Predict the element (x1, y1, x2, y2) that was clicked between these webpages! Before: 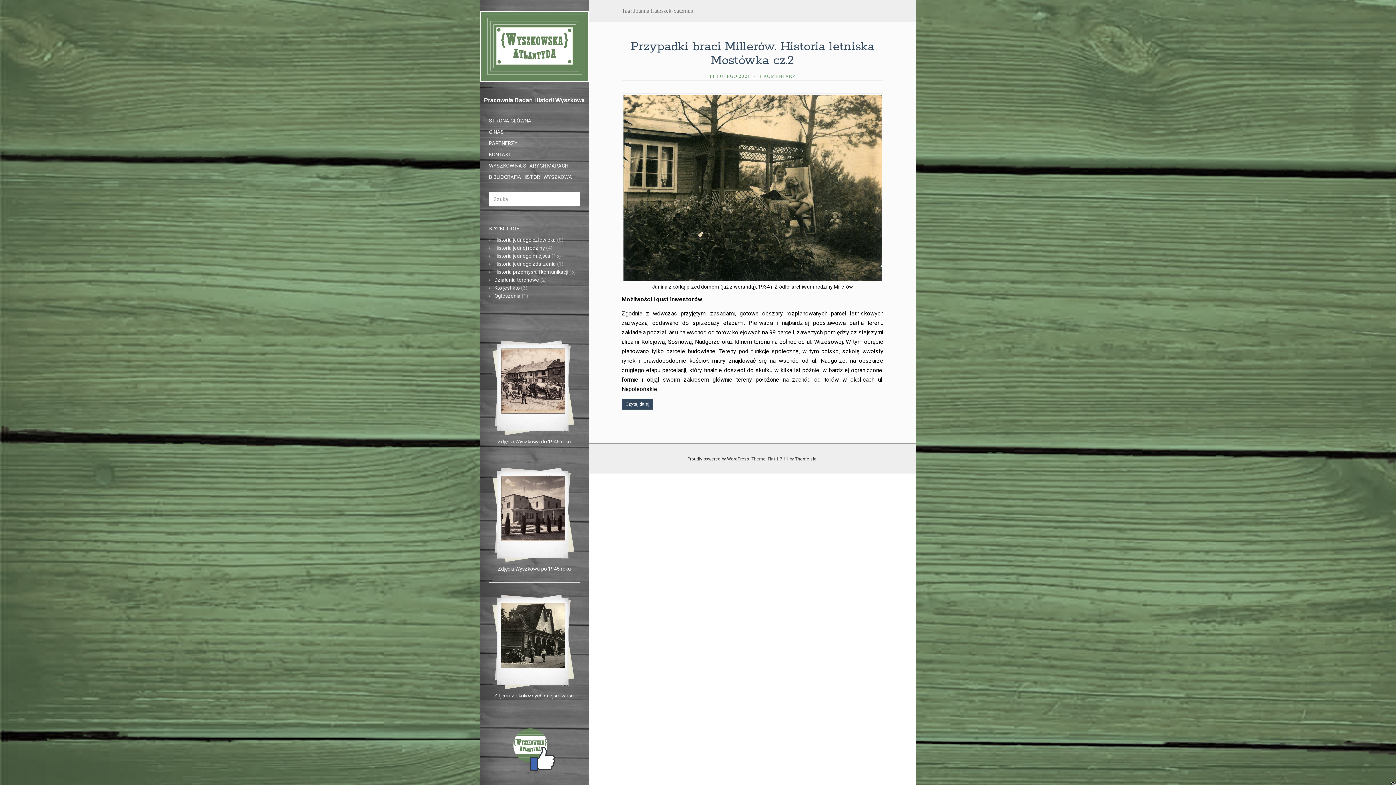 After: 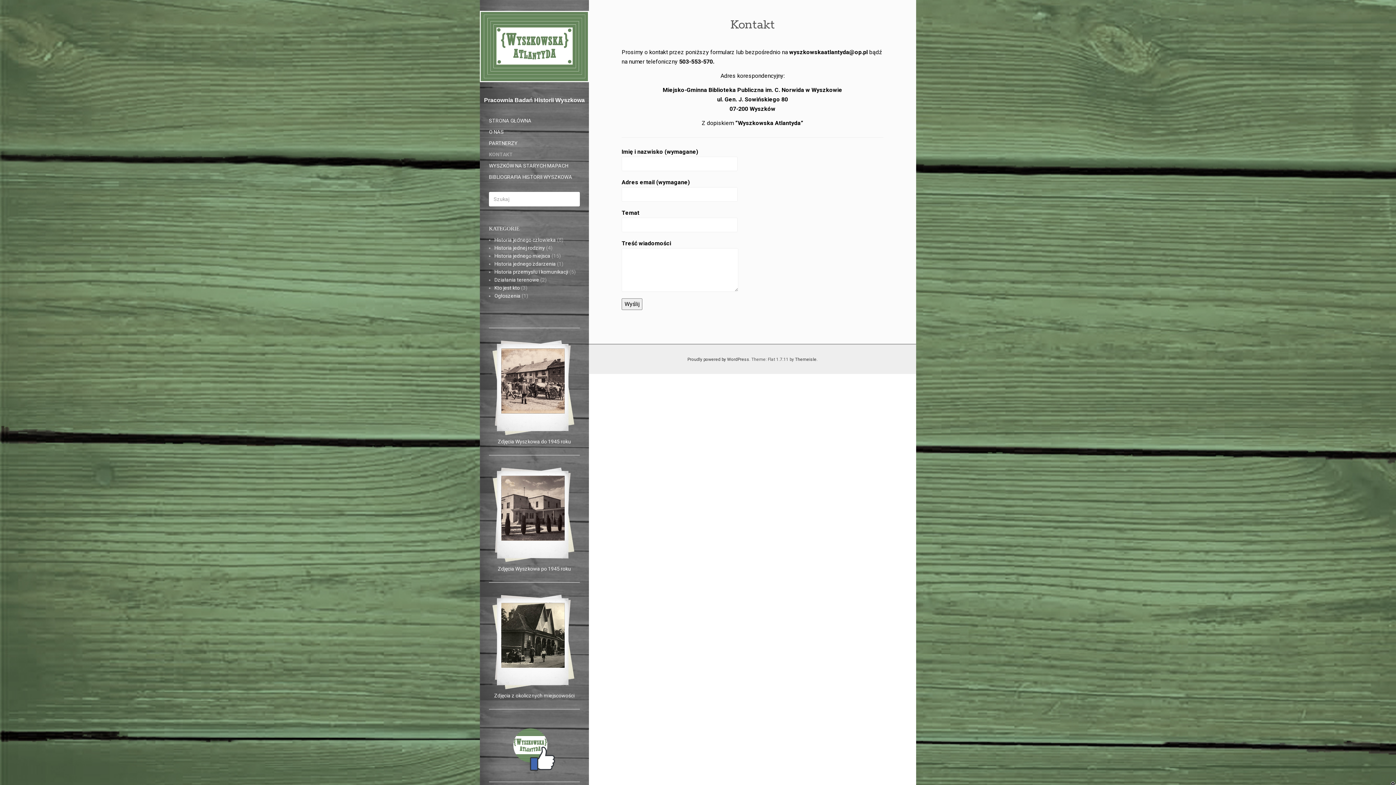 Action: bbox: (480, 148, 522, 161) label: KONTAKT